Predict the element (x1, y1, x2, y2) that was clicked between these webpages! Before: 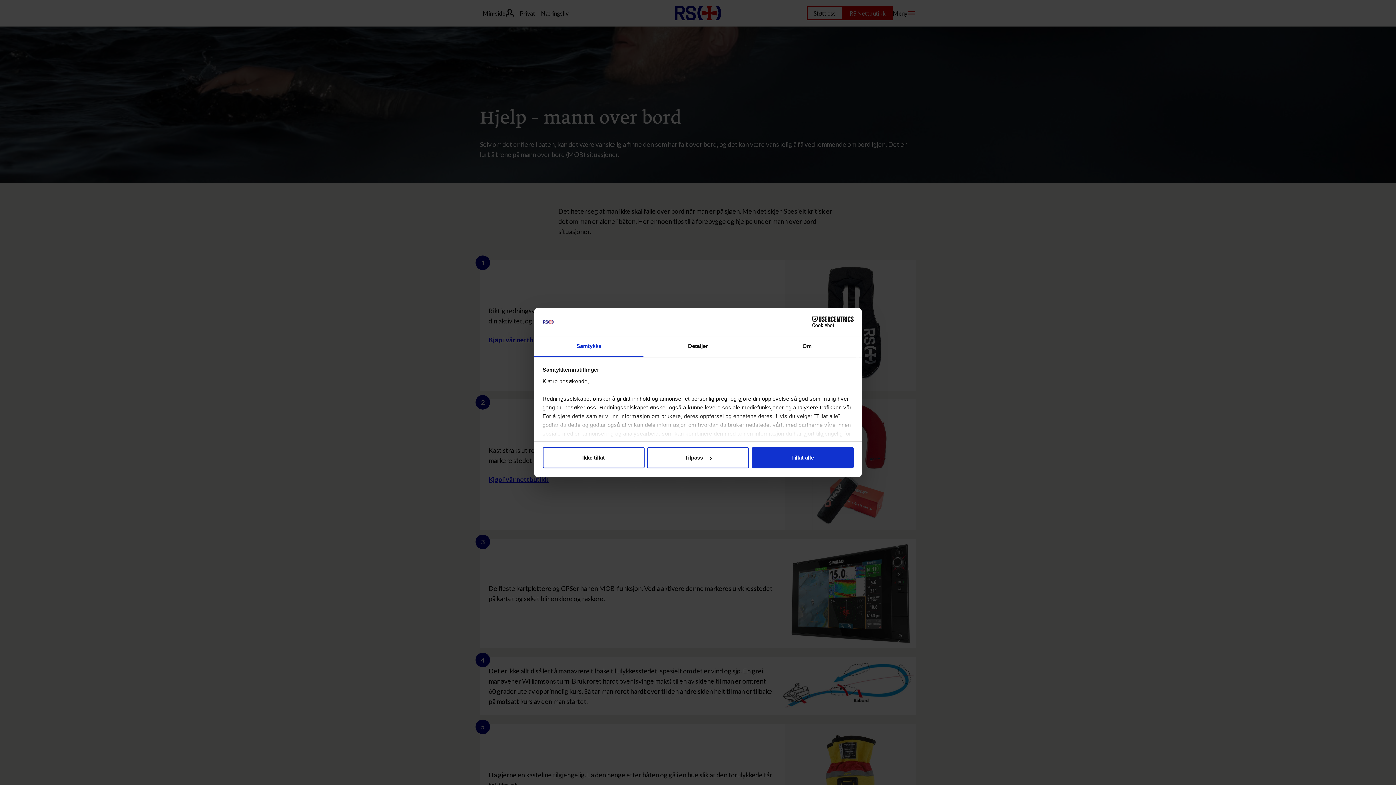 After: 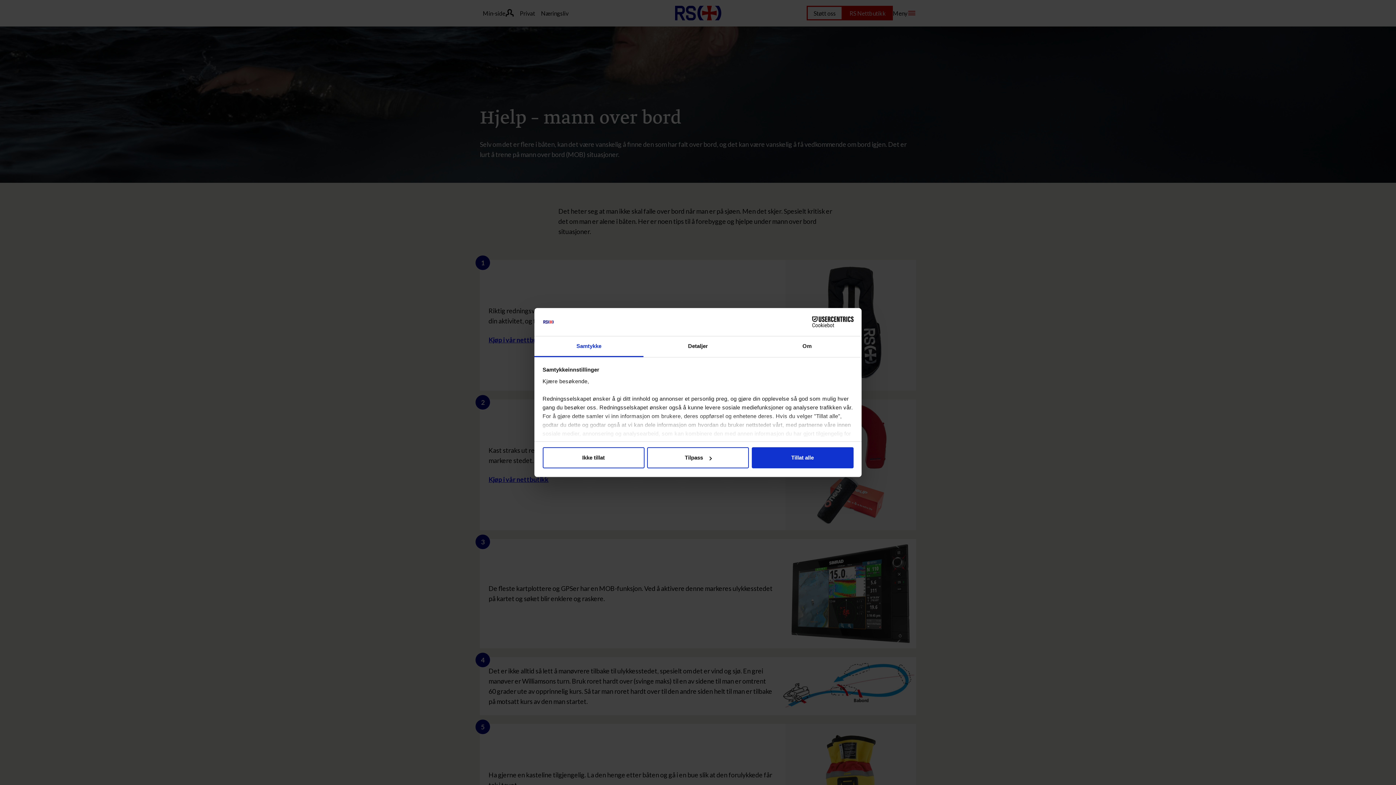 Action: label: Cookiebot - opens in a new window bbox: (790, 316, 853, 327)